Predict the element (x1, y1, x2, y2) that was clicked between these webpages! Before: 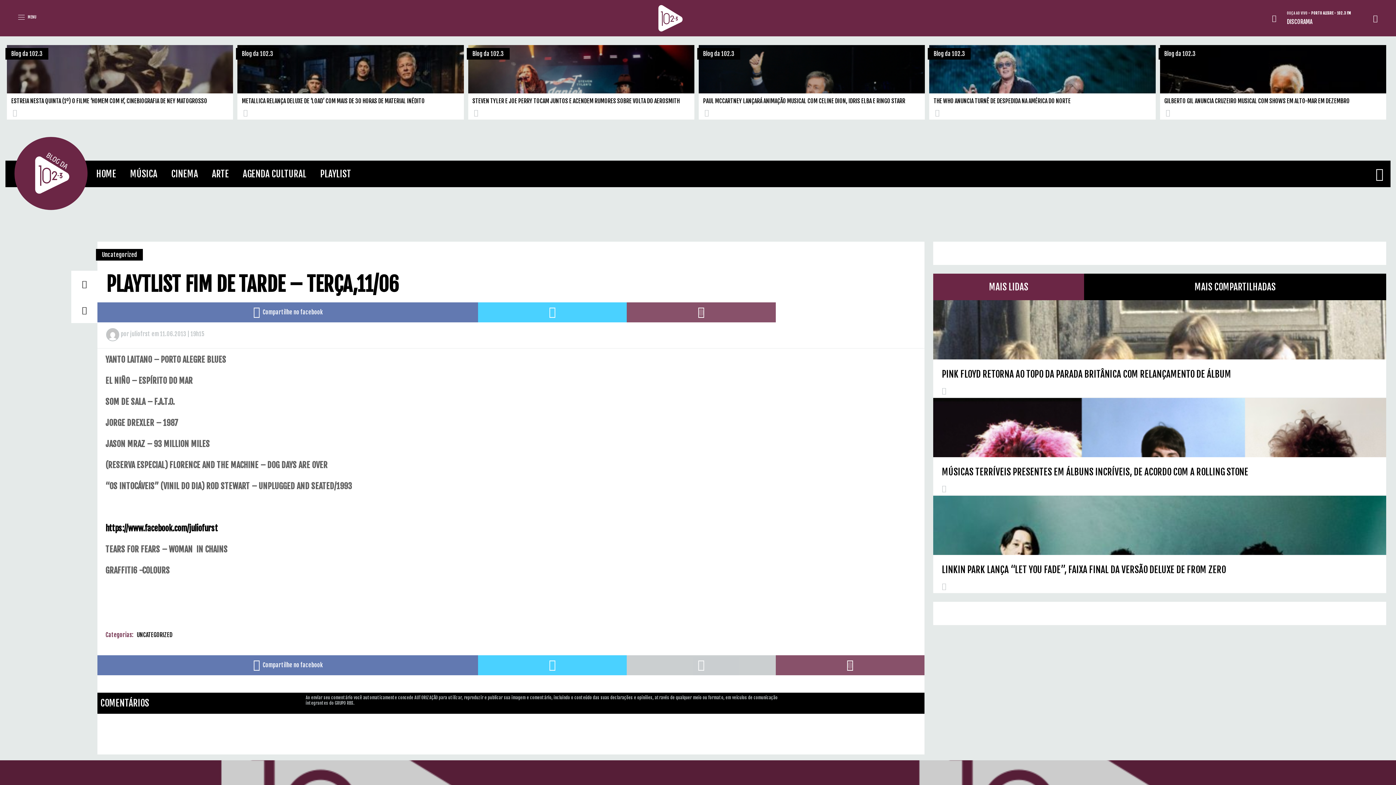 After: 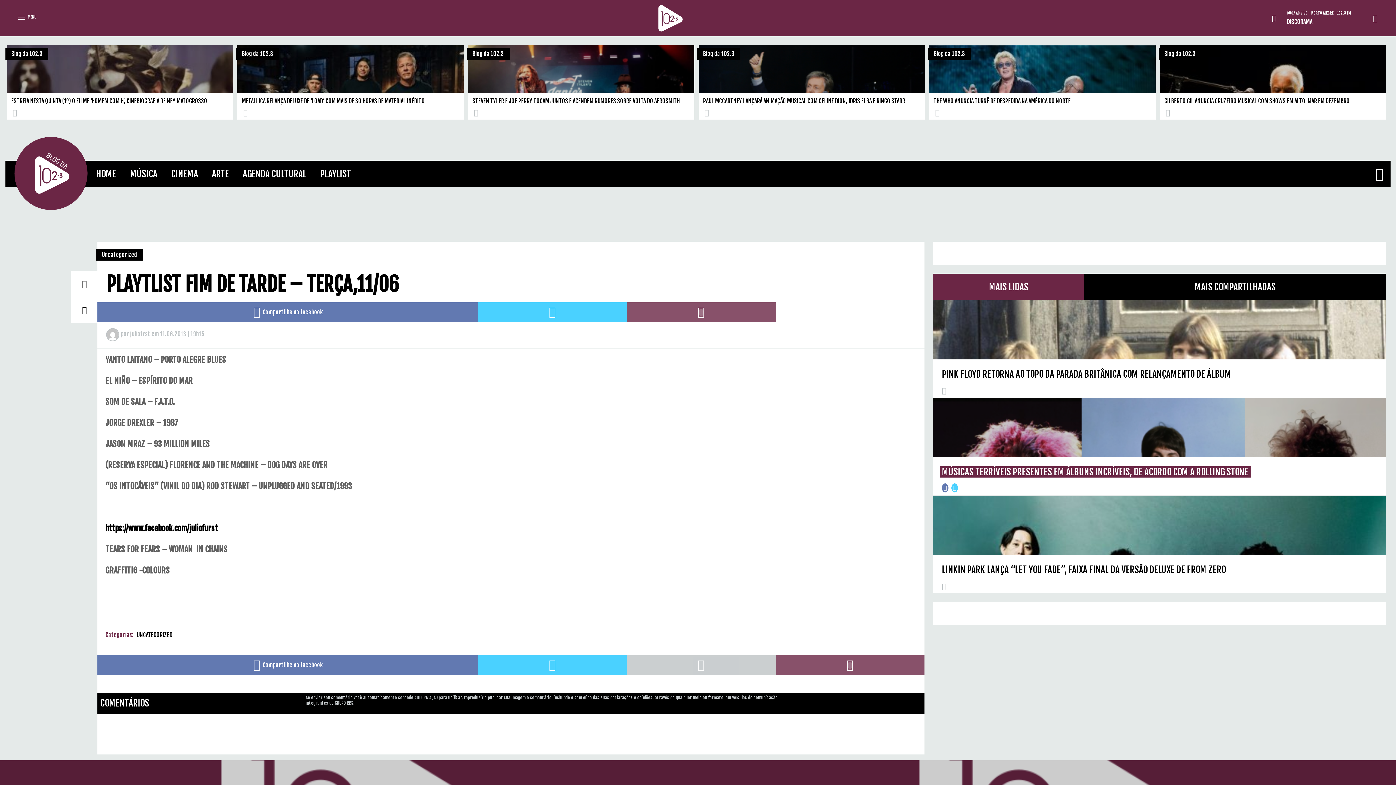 Action: label: Músicas terríveis presentes em álbuns incríveis, de acordo com a Rolling Stone bbox: (933, 398, 1386, 457)